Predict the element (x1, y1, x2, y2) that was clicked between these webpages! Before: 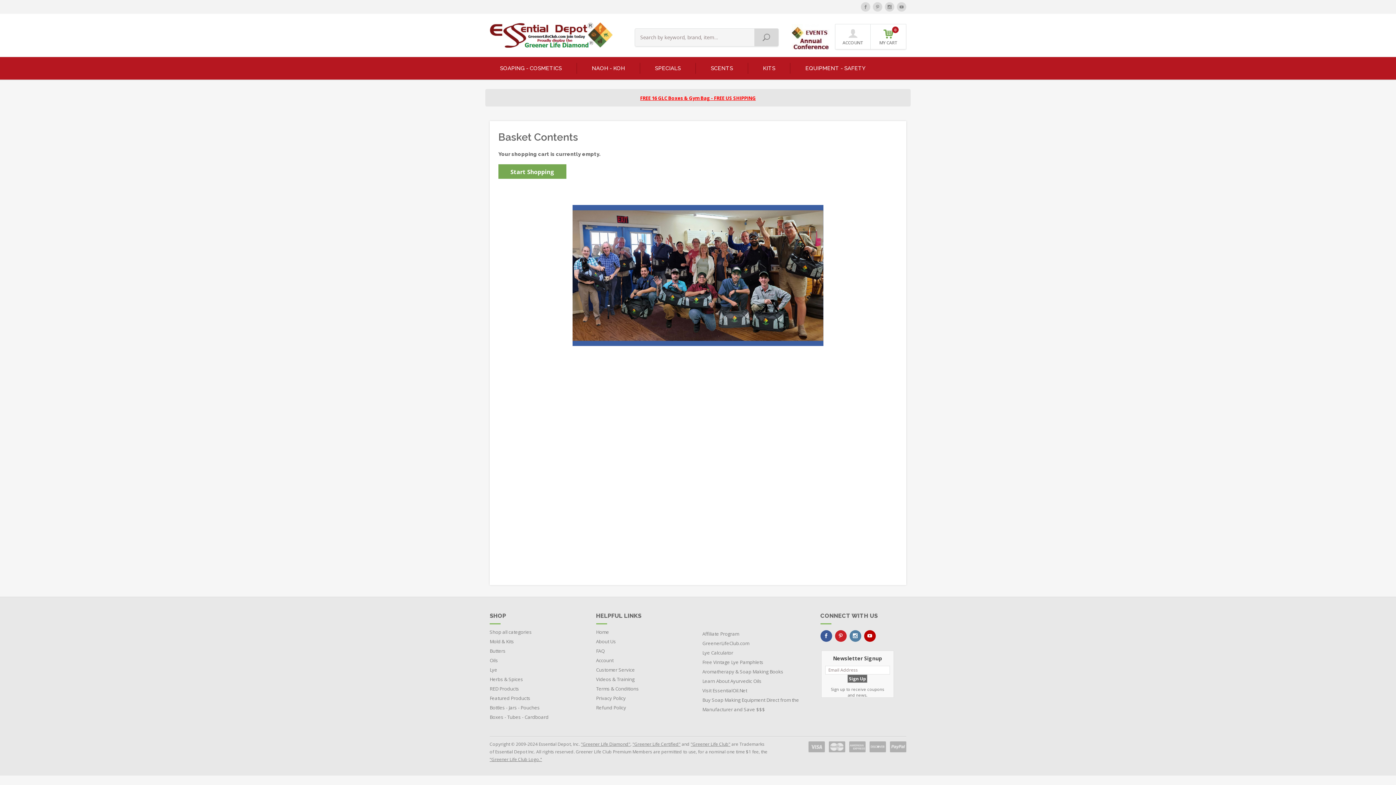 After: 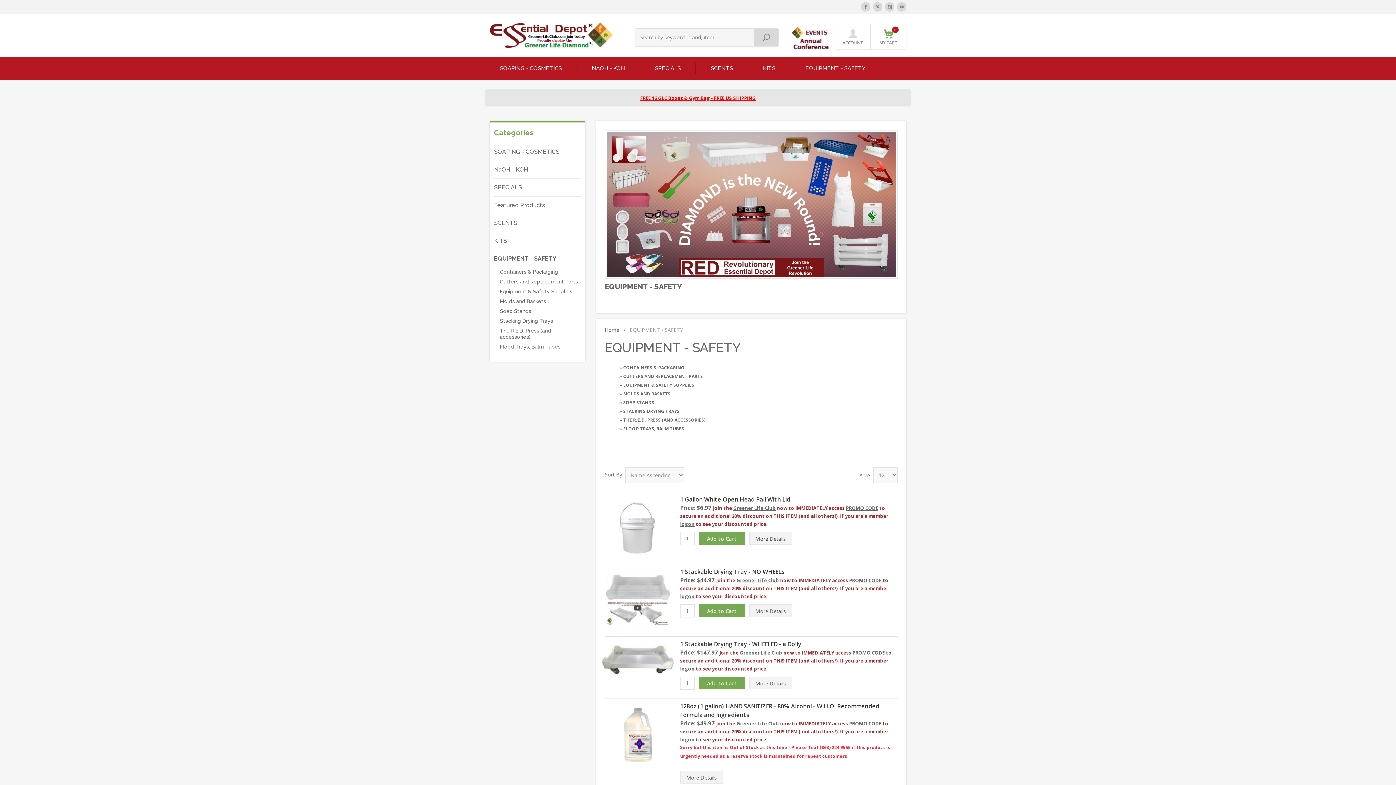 Action: bbox: (790, 62, 880, 73) label: EQUIPMENT - SAFETY